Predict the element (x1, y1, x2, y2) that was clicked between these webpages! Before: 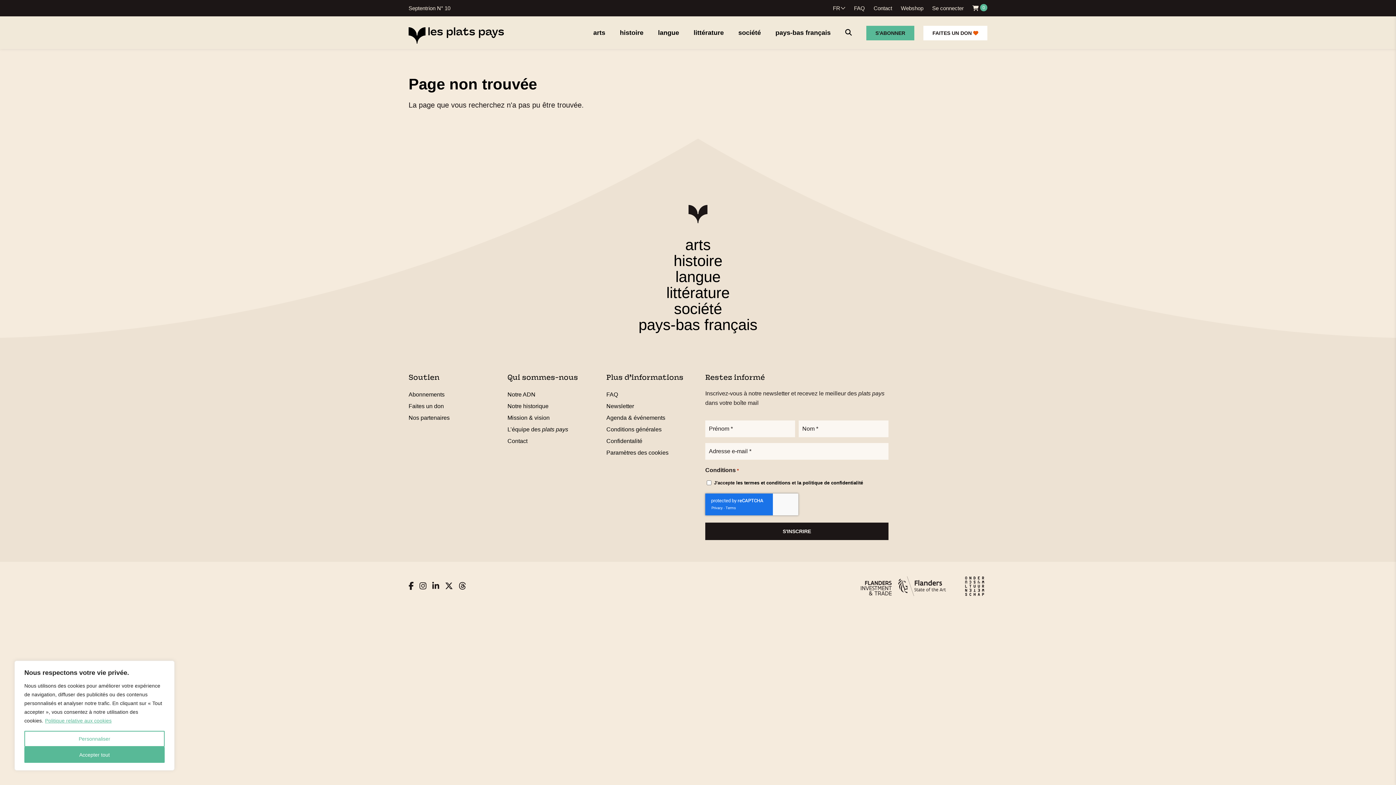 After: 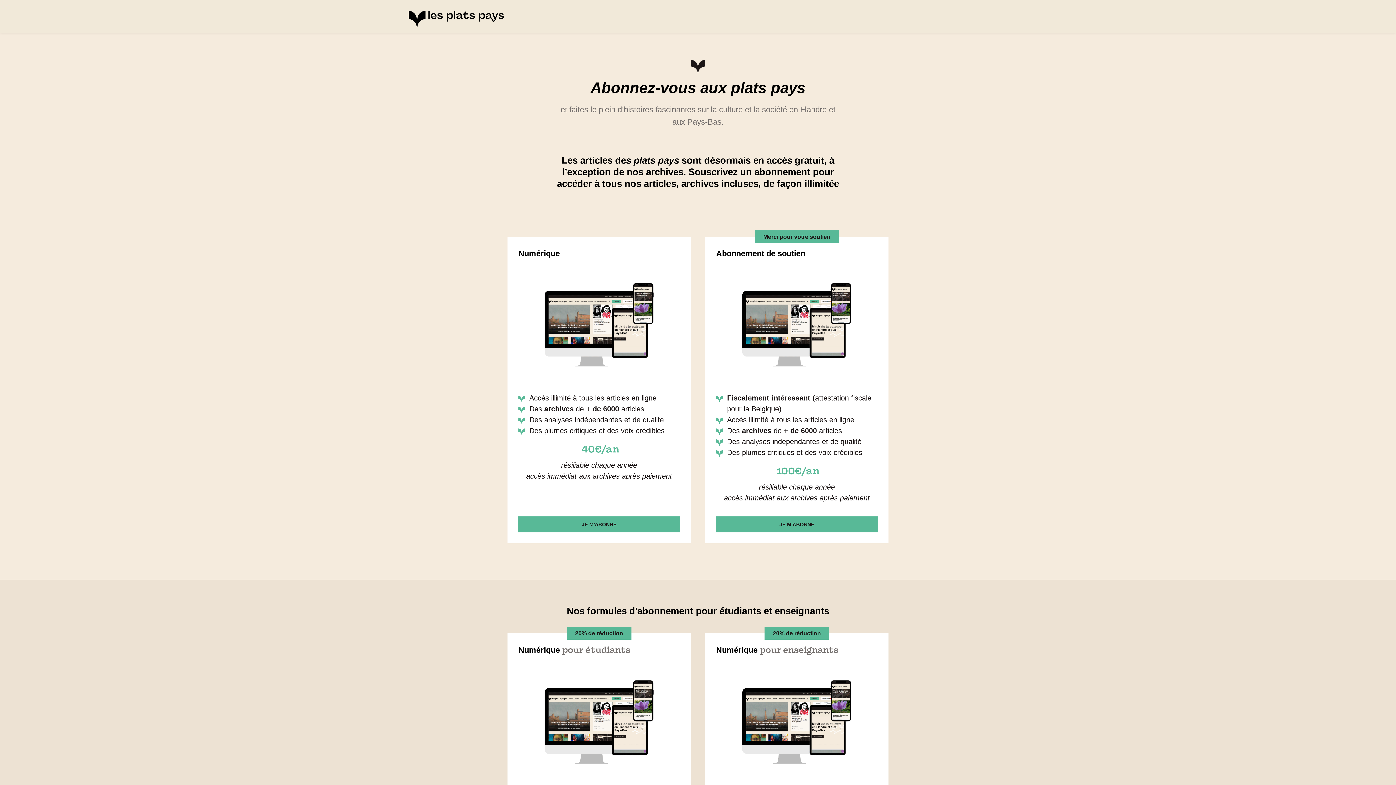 Action: bbox: (866, 25, 914, 40) label: S'ABONNER